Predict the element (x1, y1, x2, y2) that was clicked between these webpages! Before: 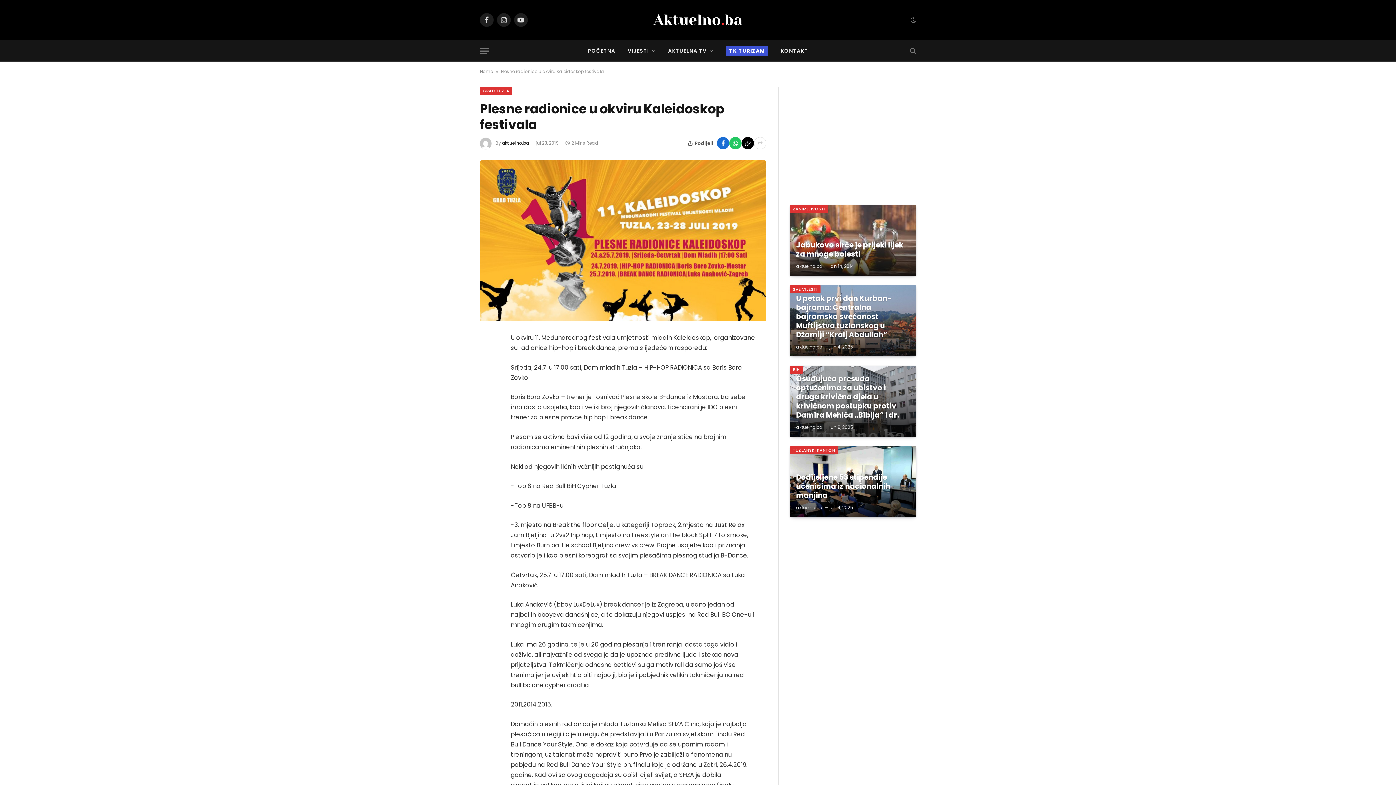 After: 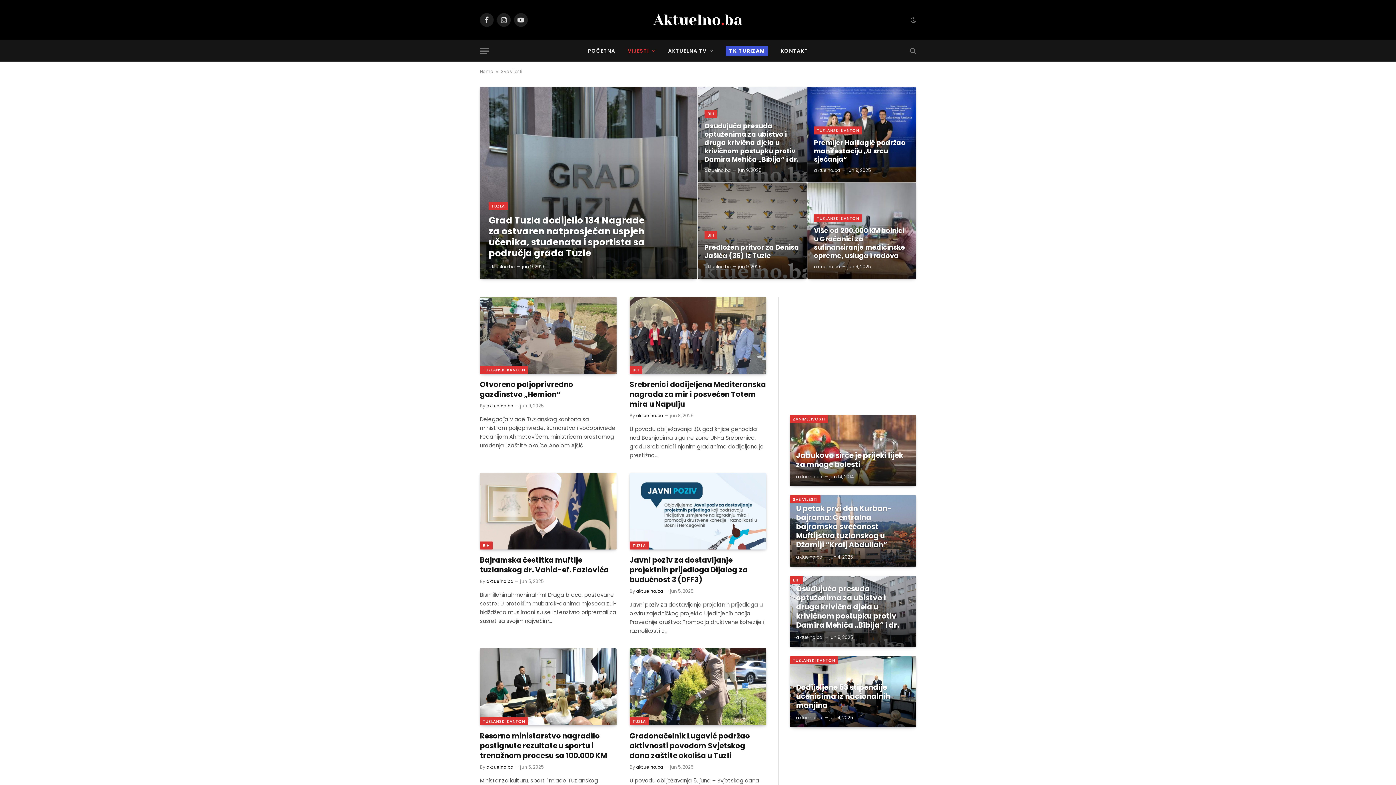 Action: label: VIJESTI bbox: (621, 40, 662, 61)